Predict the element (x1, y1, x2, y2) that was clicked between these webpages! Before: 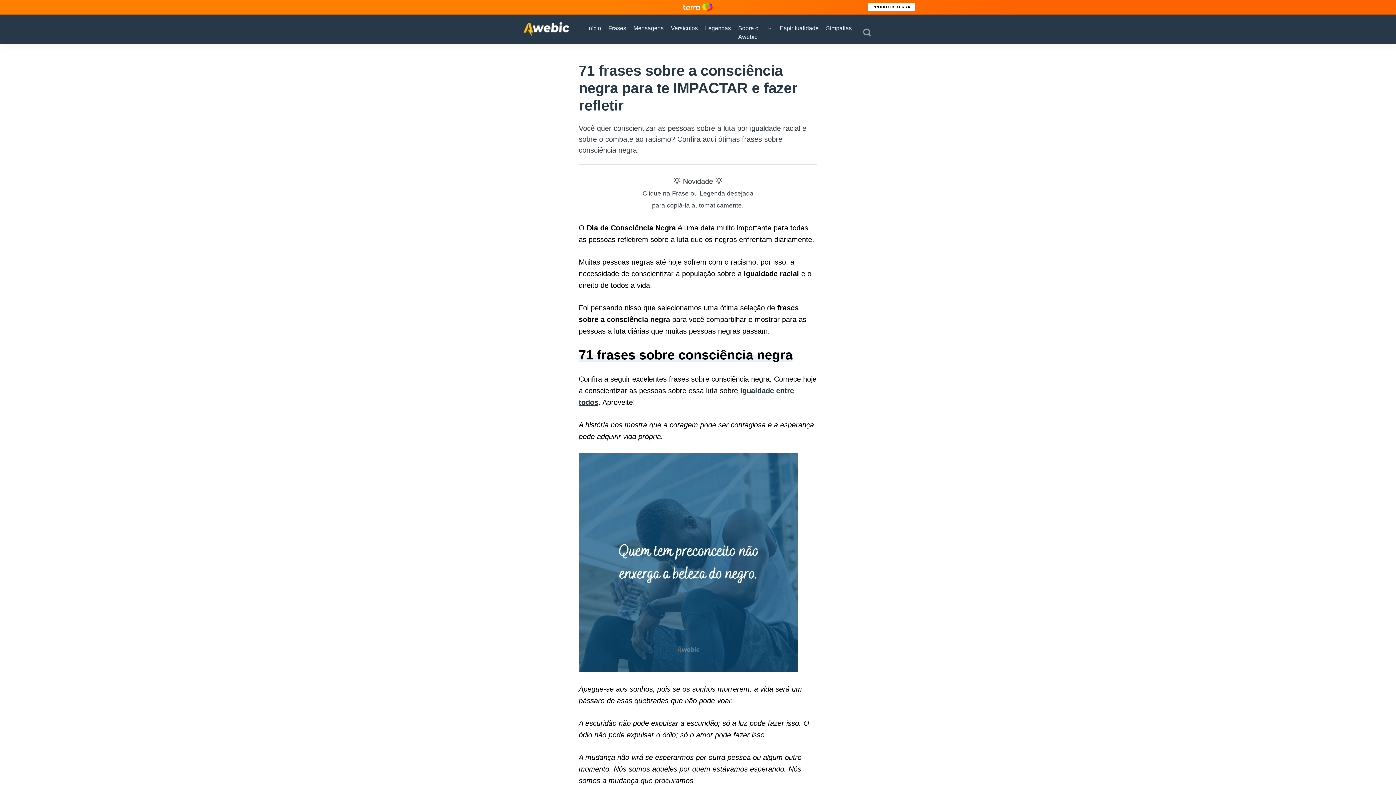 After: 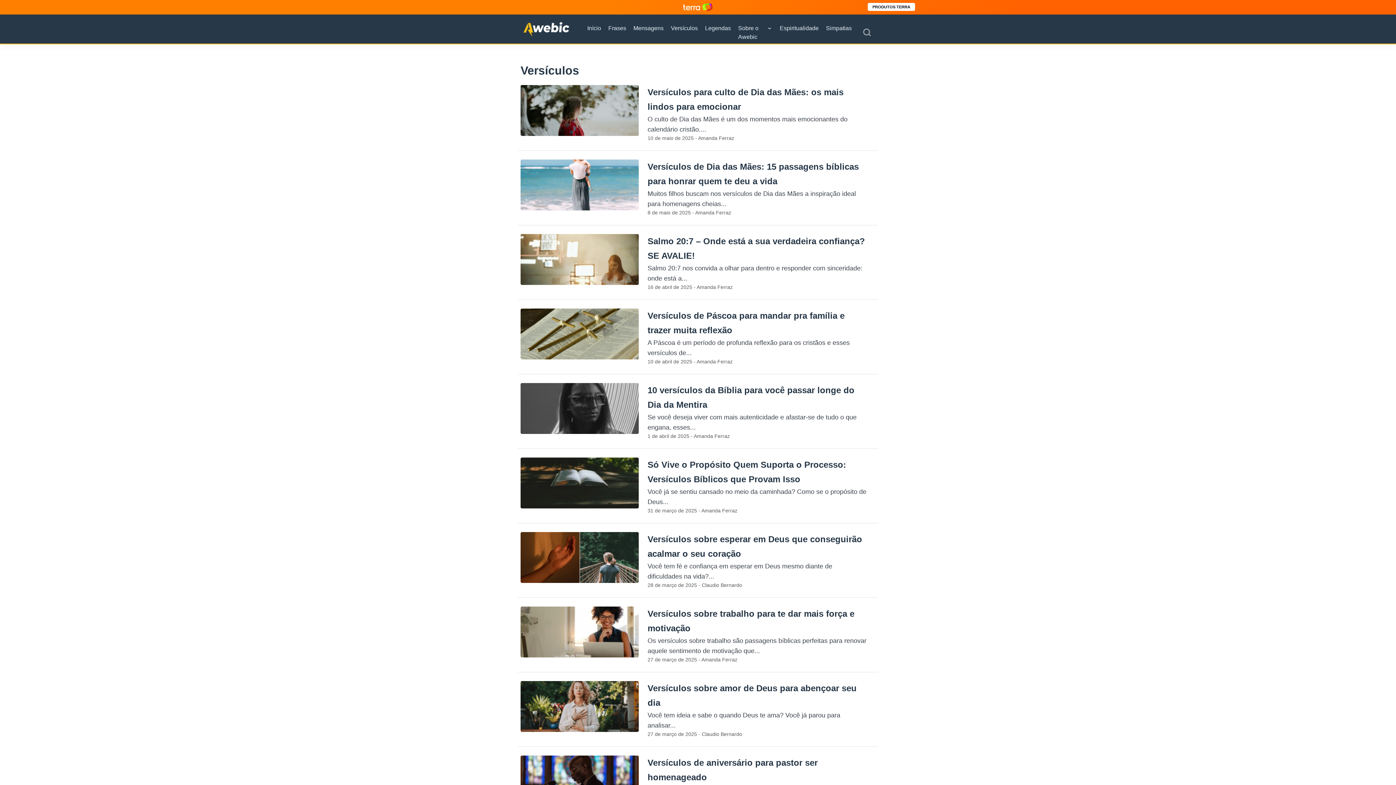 Action: bbox: (671, 24, 698, 32) label: Versículos